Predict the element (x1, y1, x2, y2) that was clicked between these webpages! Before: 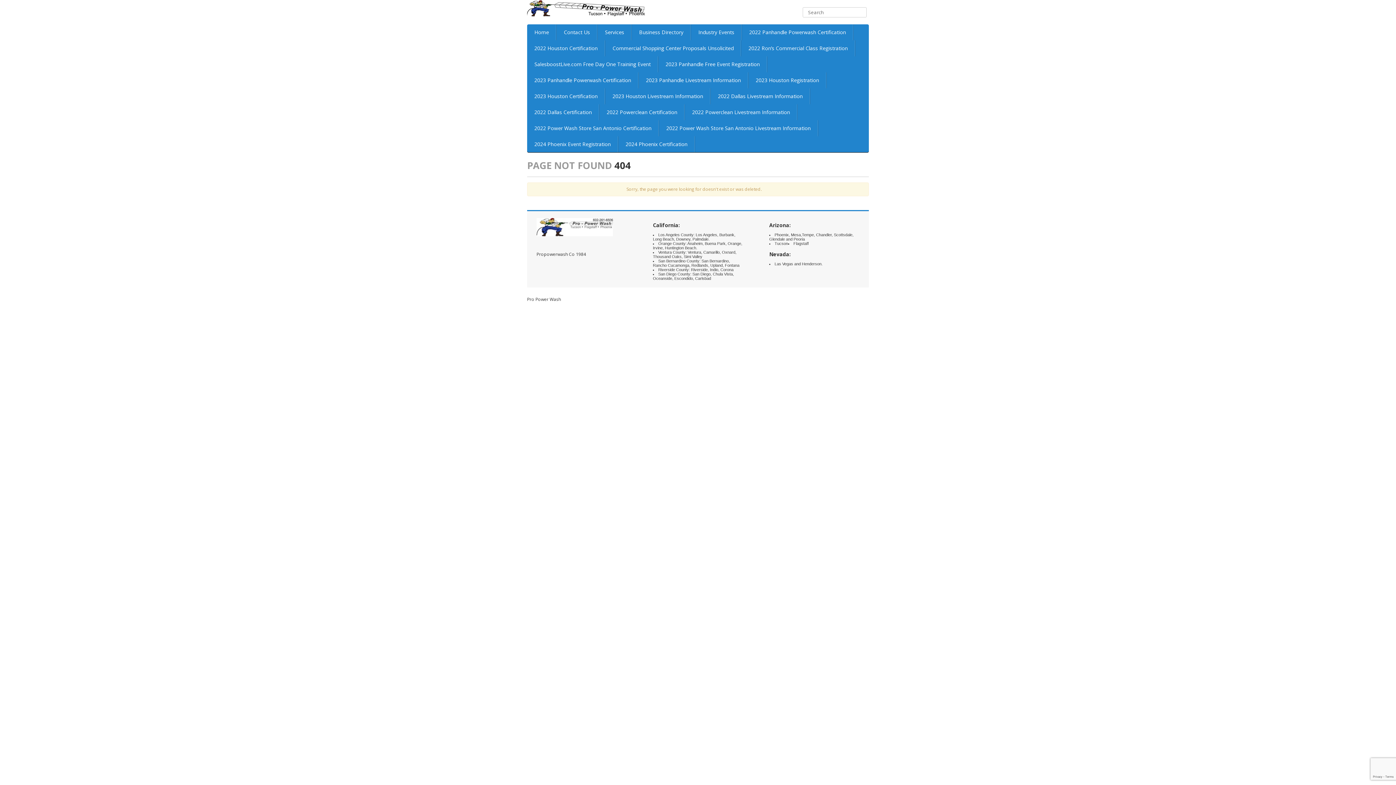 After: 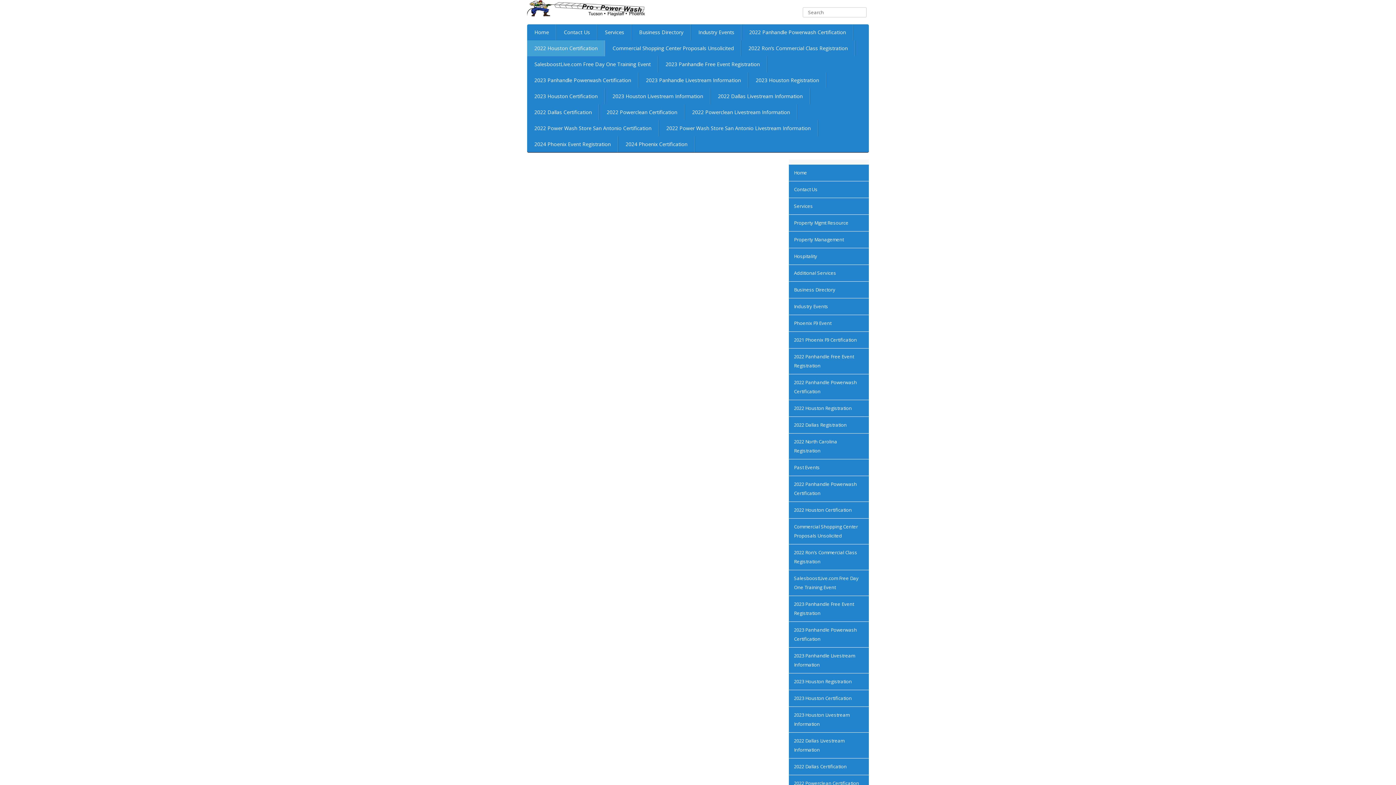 Action: label: 2022 Houston Certification bbox: (527, 40, 605, 56)